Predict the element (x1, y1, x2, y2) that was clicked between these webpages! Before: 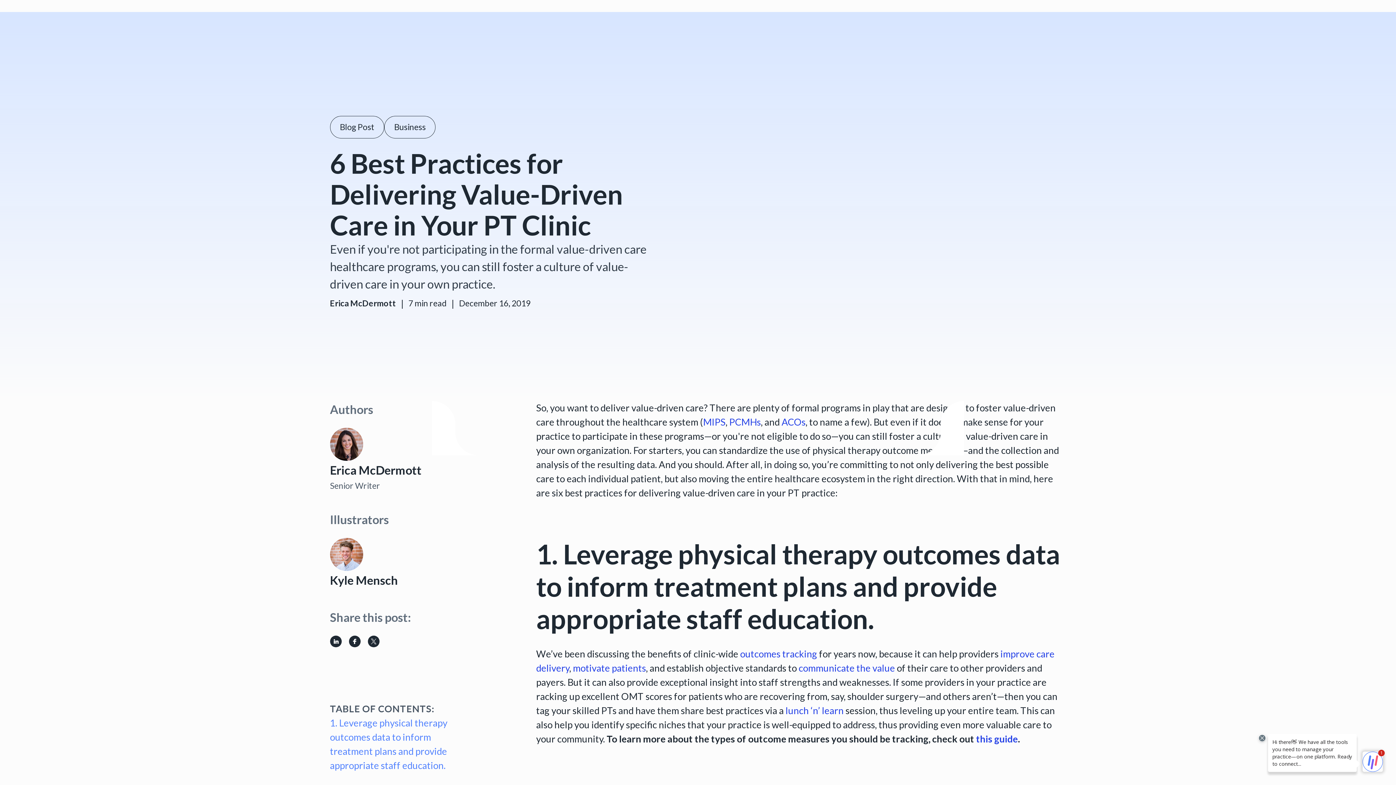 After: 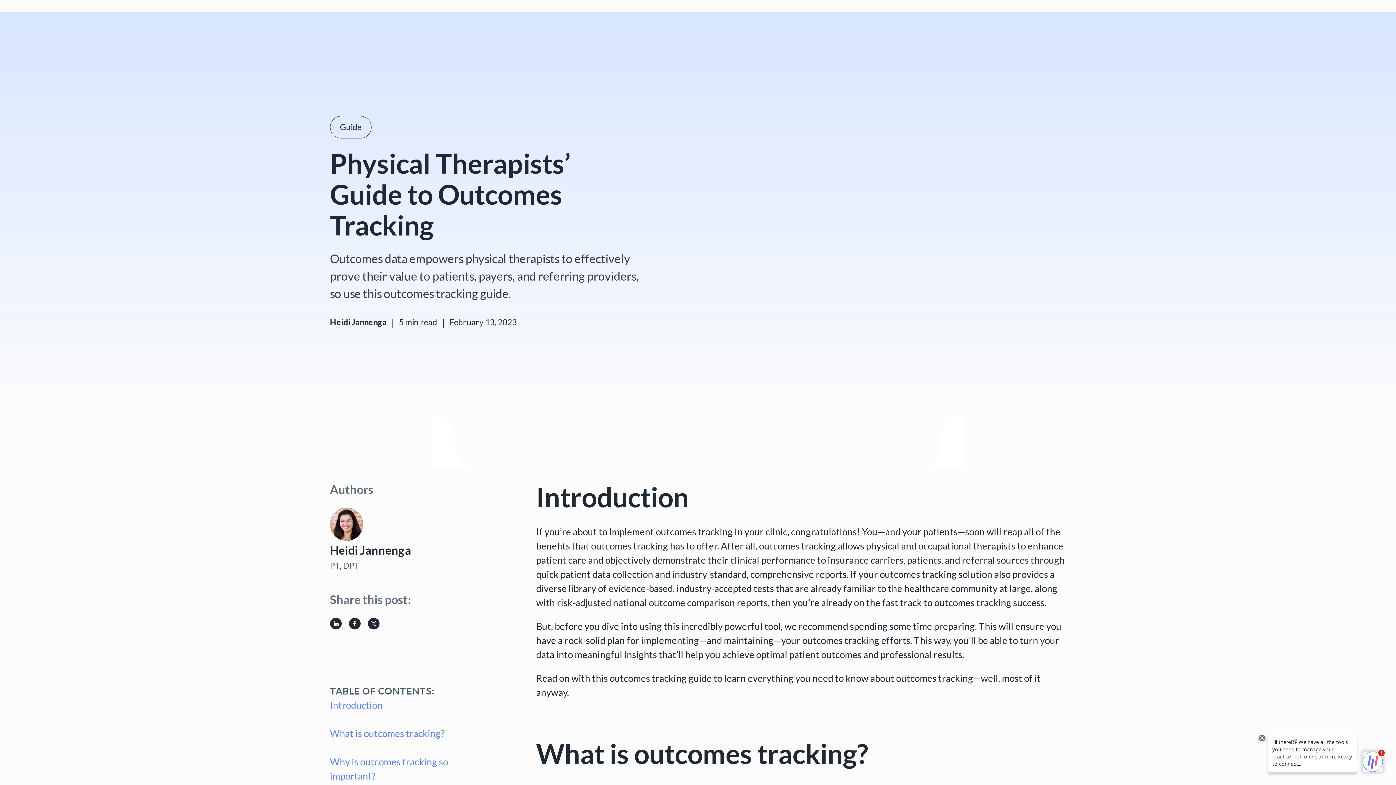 Action: bbox: (798, 662, 895, 674) label: communicate the value